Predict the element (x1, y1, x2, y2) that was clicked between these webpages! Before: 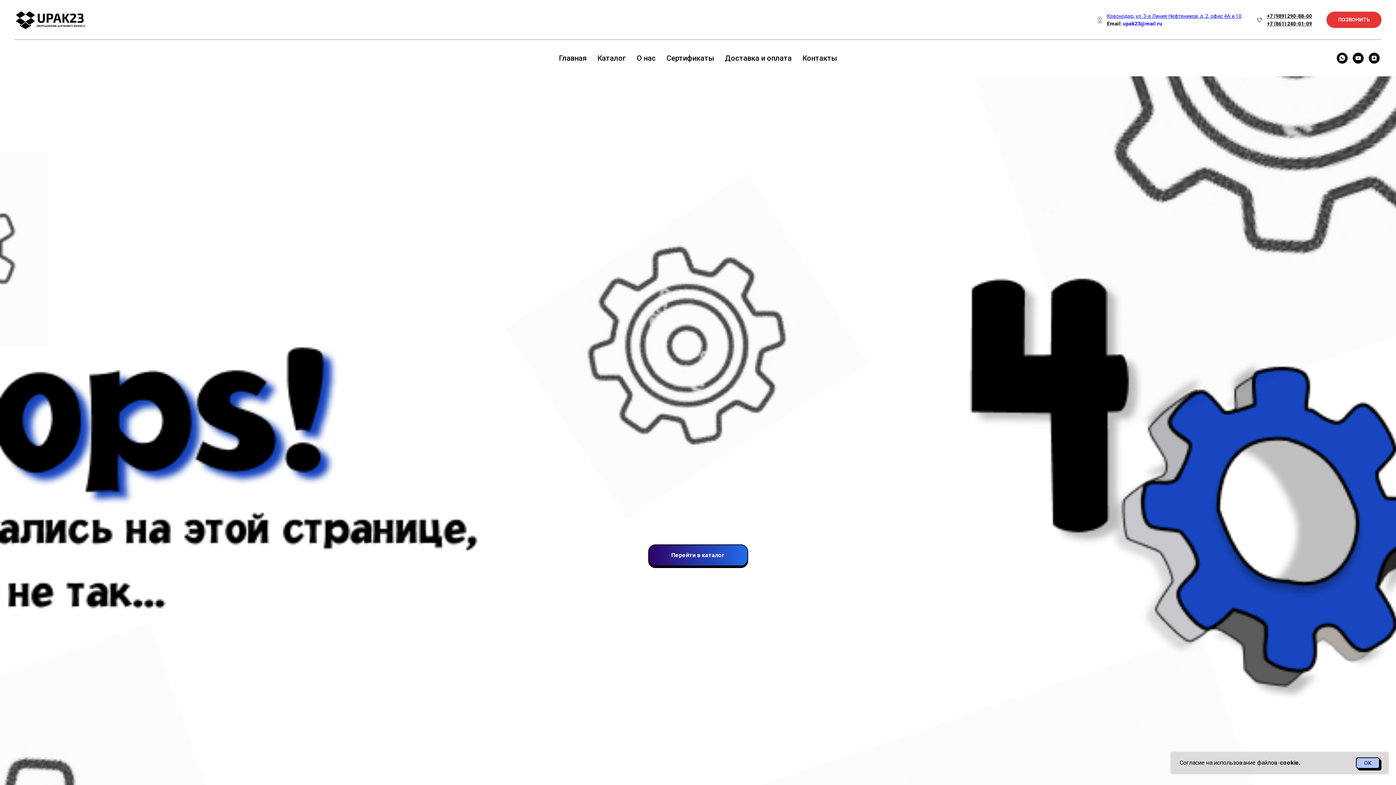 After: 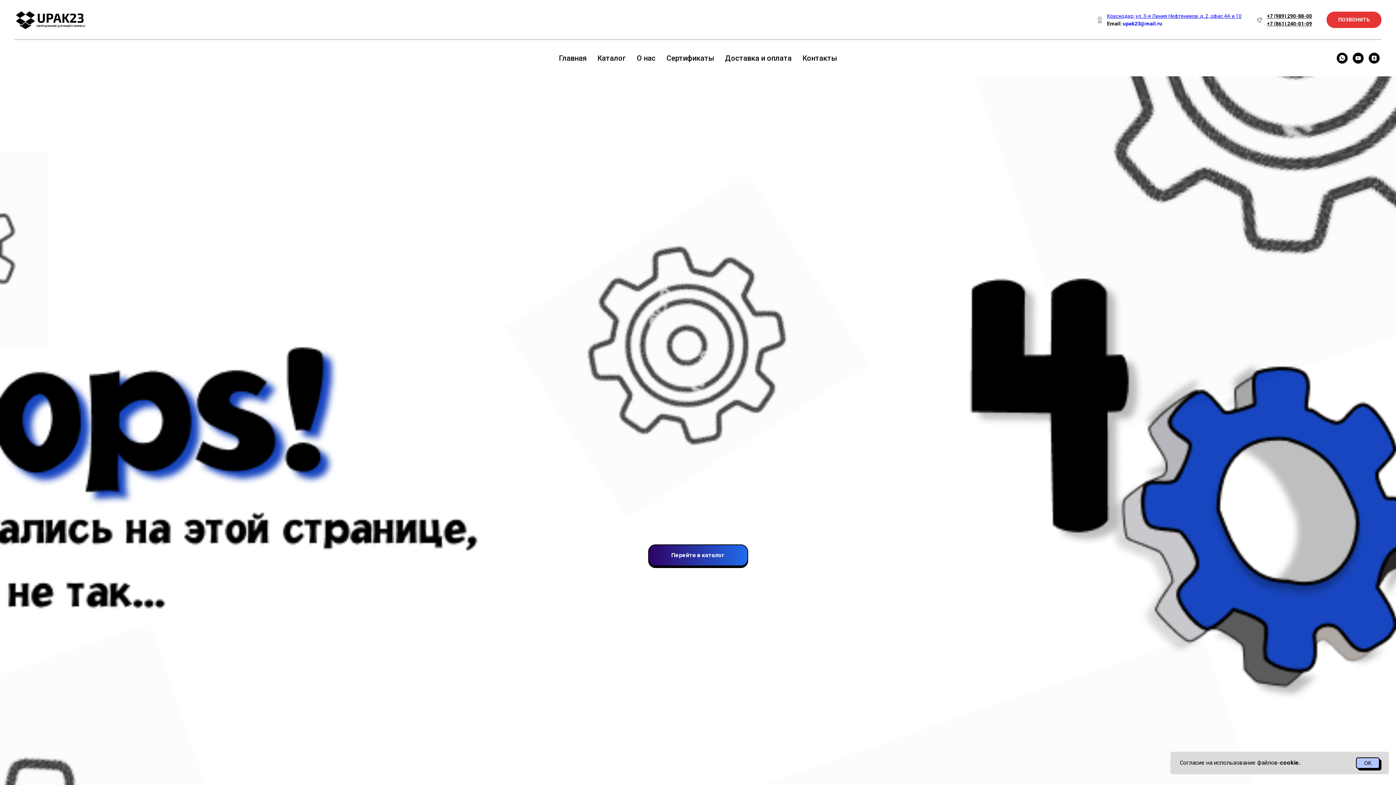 Action: label: zen bbox: (1369, 52, 1380, 63)